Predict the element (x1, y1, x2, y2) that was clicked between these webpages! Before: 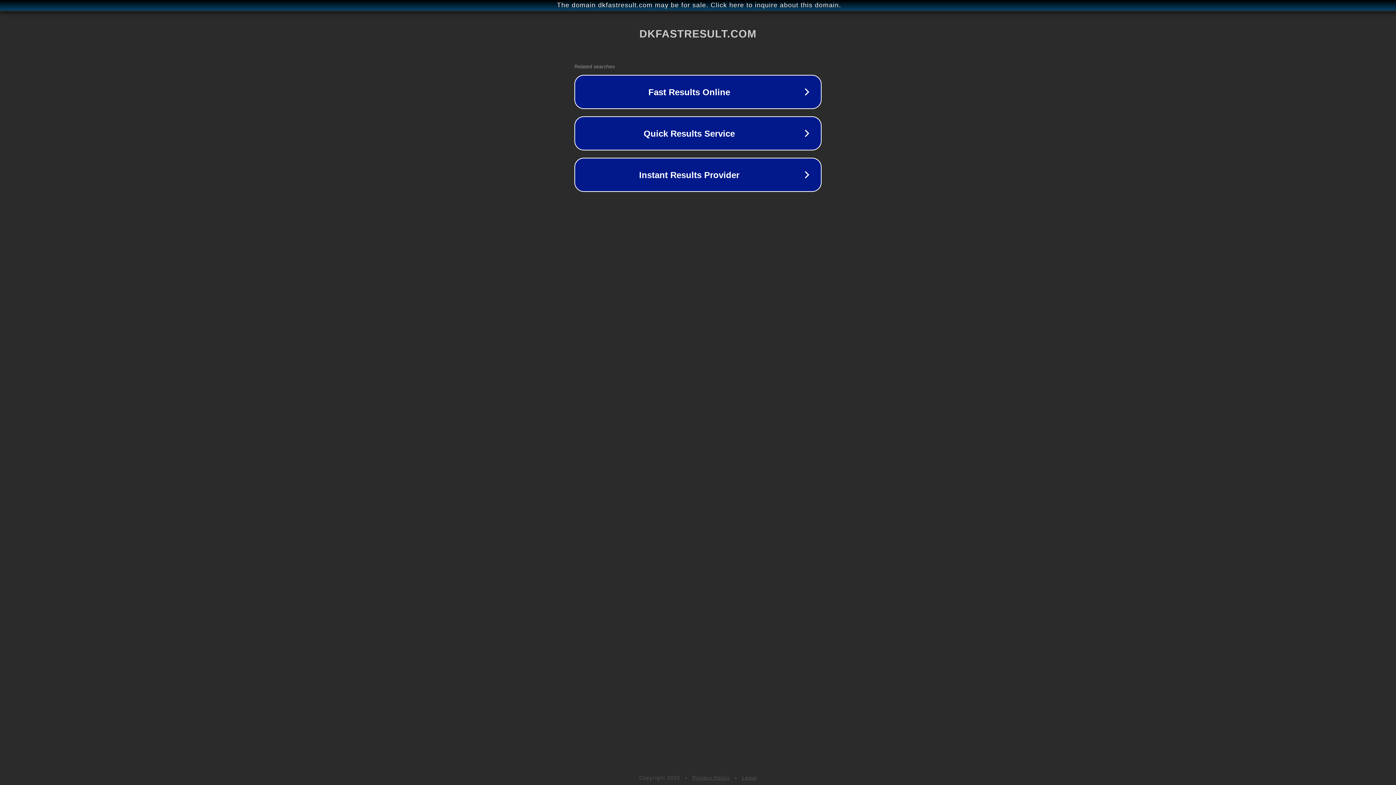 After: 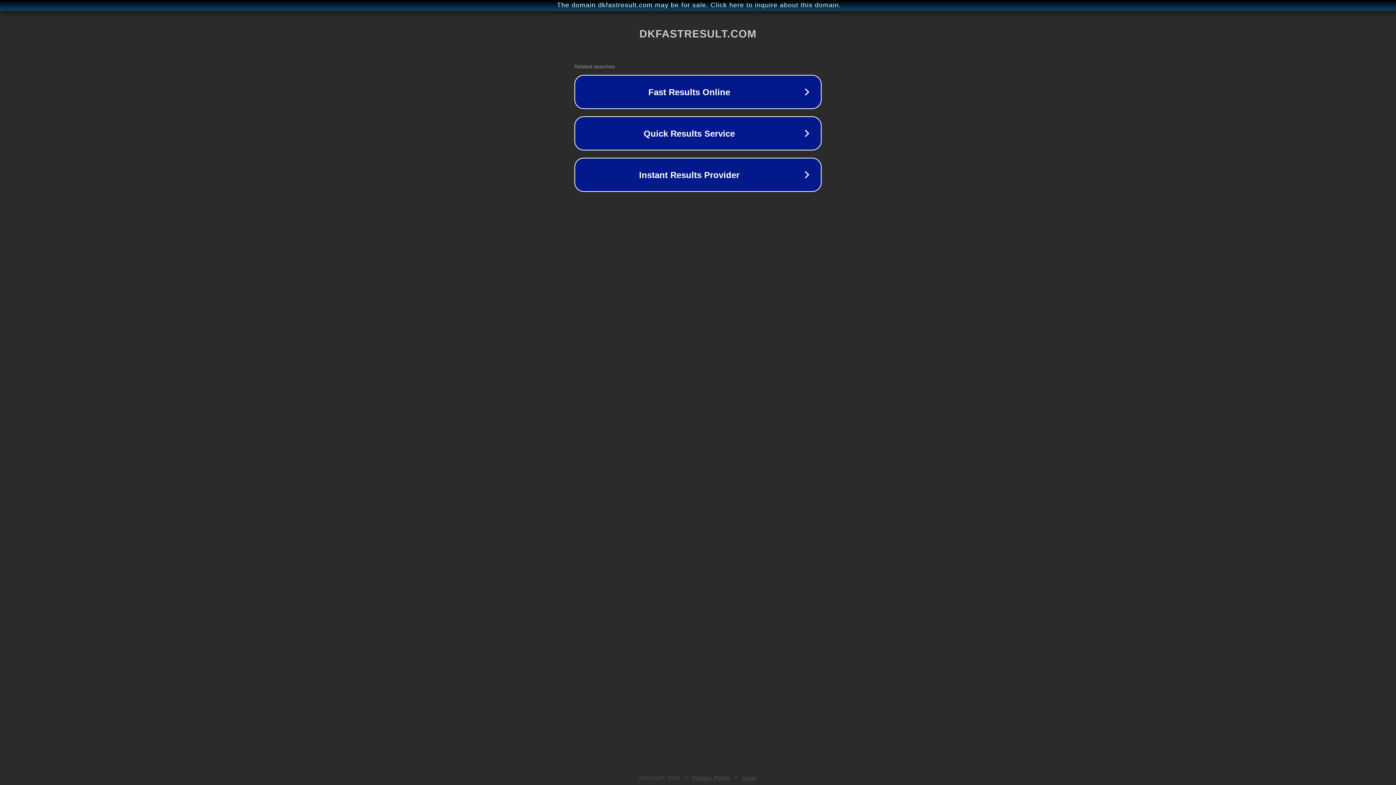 Action: bbox: (742, 775, 757, 781) label: Legal